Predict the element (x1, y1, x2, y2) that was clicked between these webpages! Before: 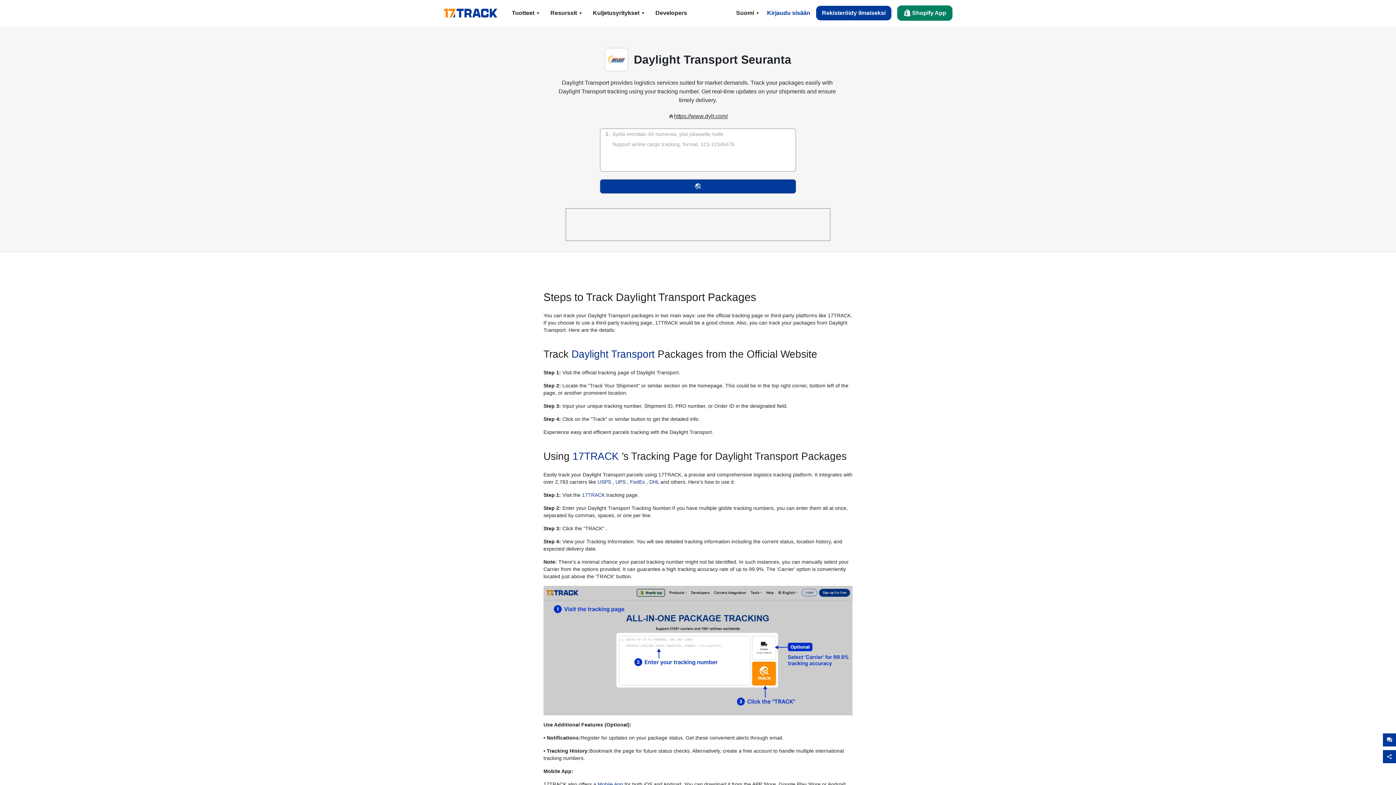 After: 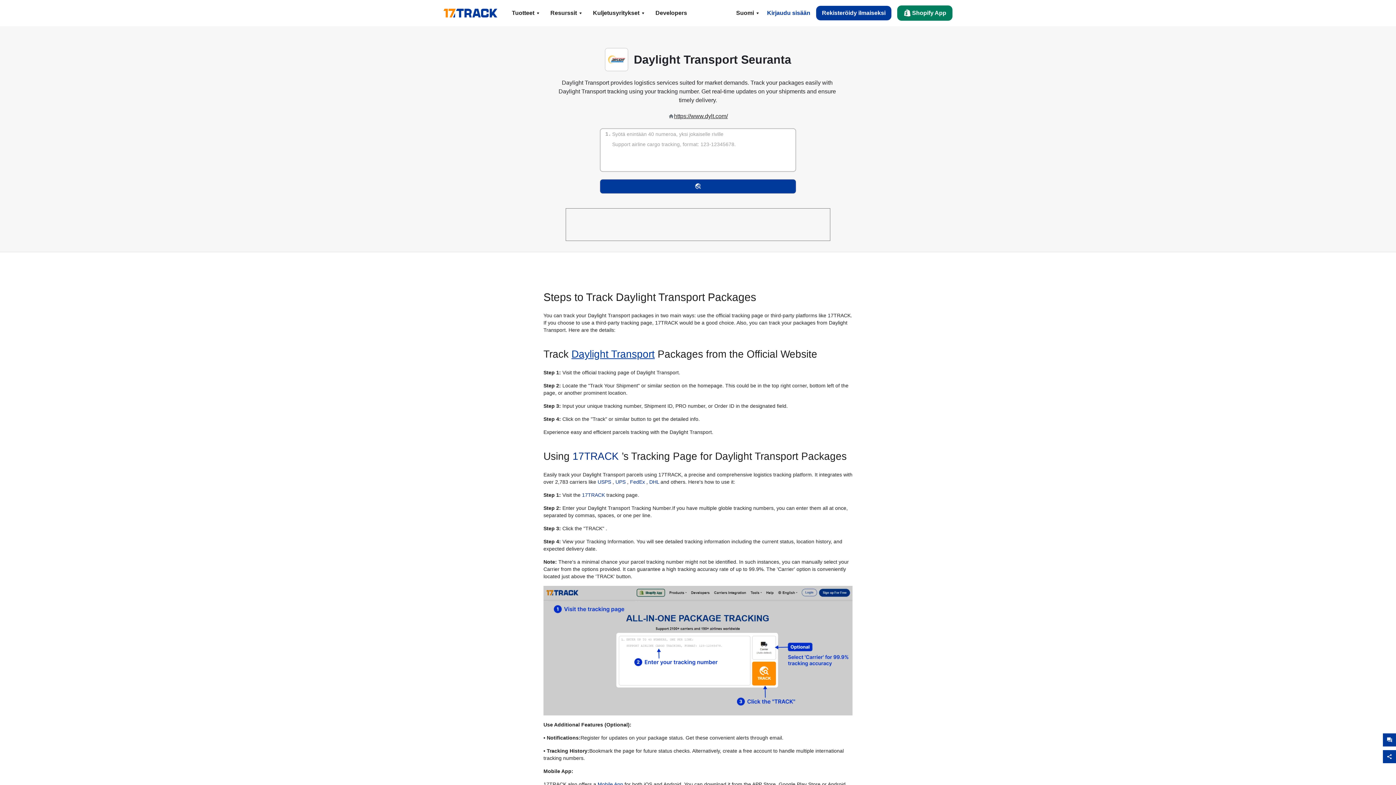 Action: label: Daylight Transport bbox: (571, 348, 654, 360)